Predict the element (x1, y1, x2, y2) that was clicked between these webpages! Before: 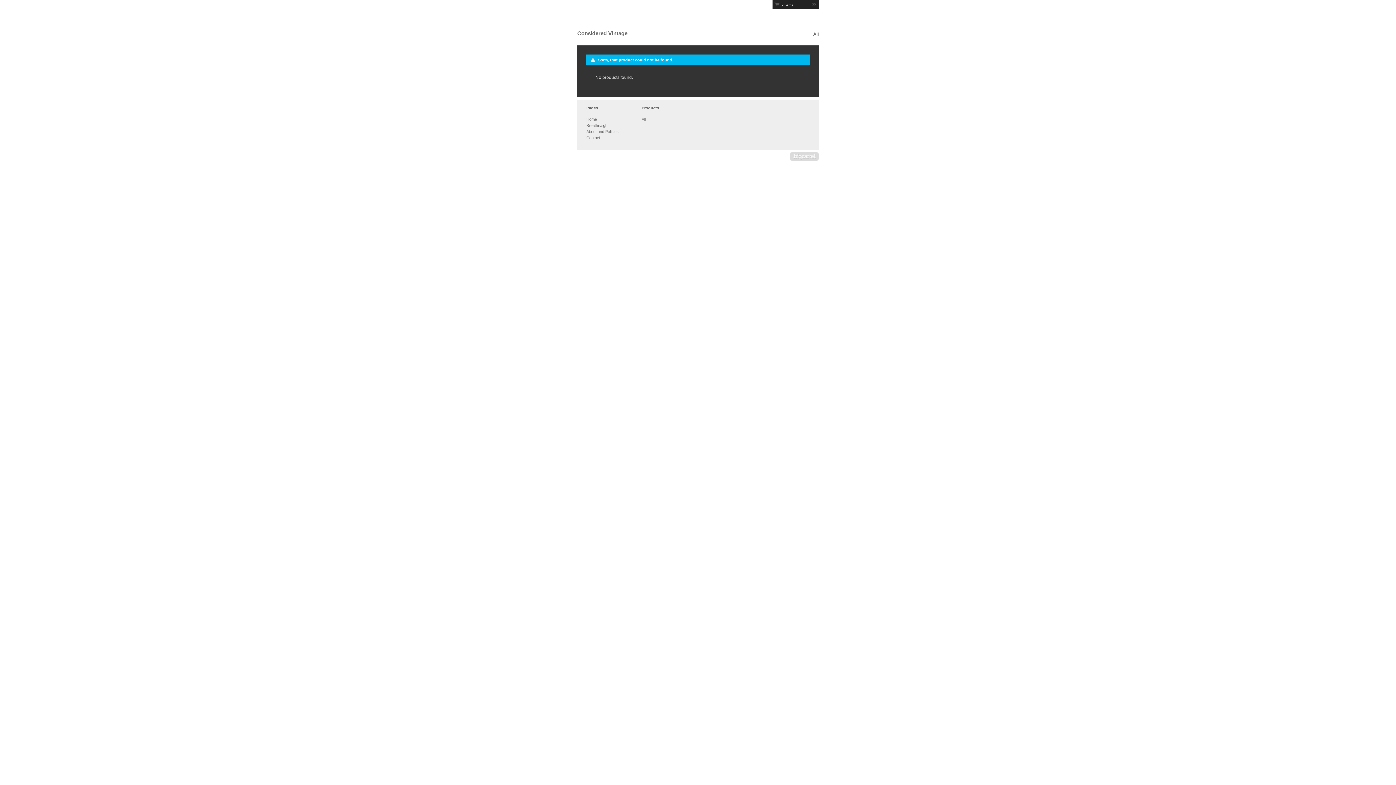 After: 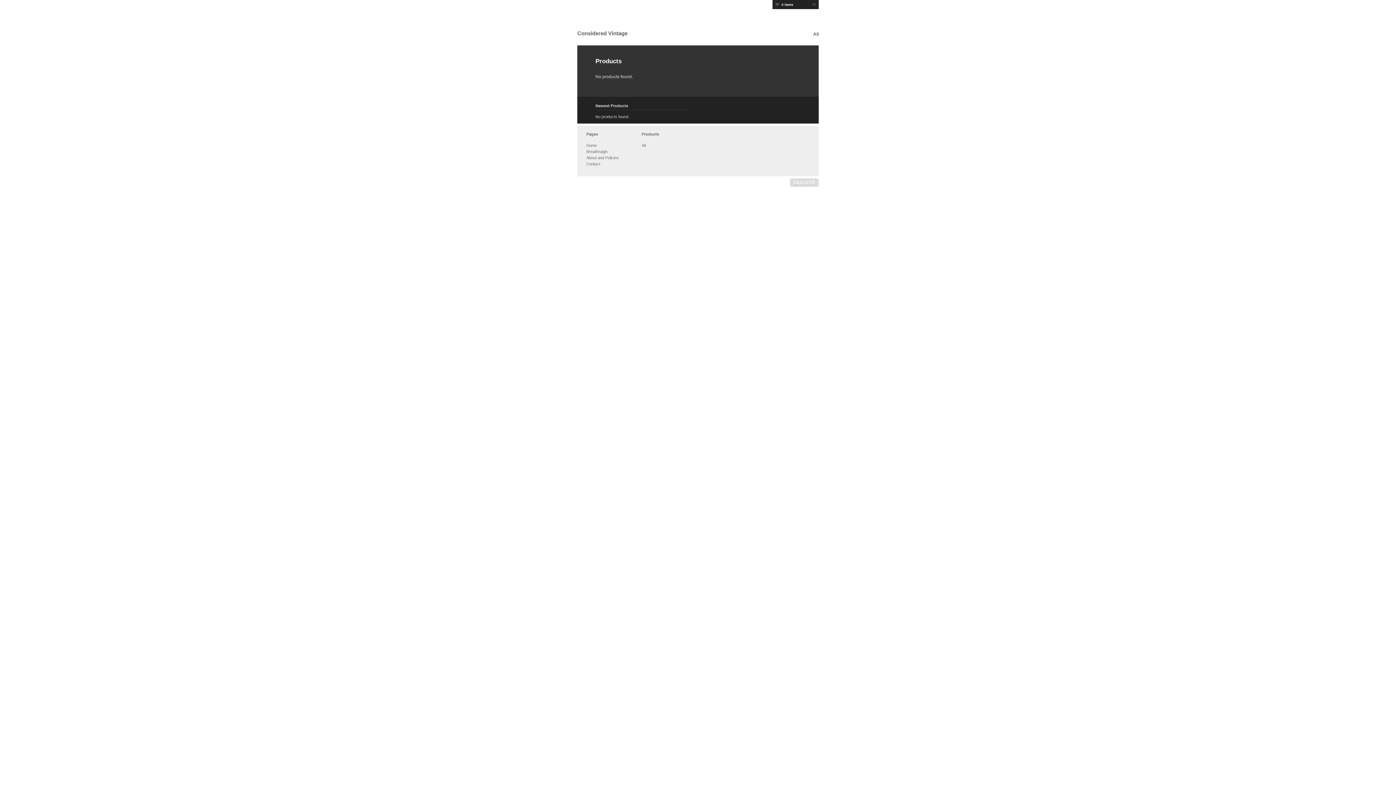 Action: bbox: (813, 31, 818, 36) label: All